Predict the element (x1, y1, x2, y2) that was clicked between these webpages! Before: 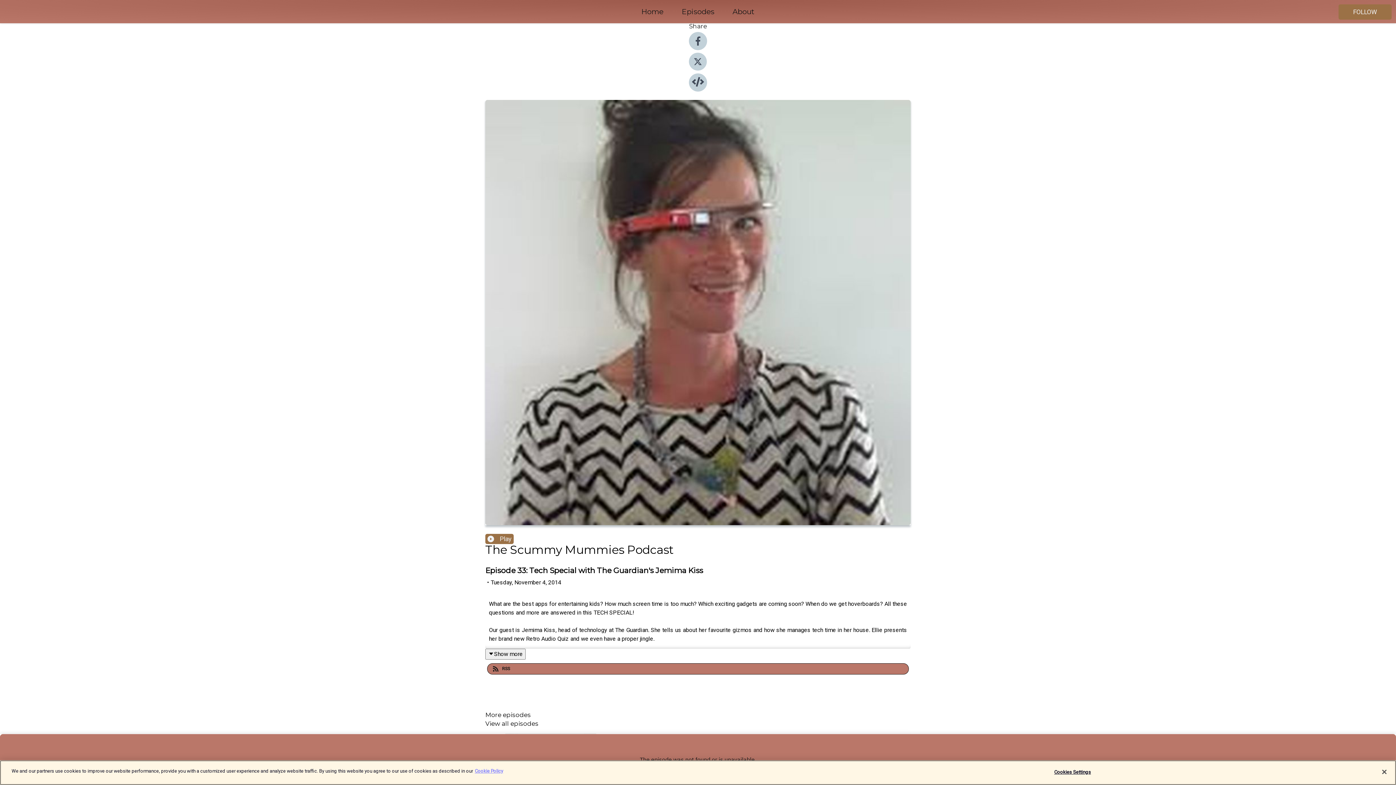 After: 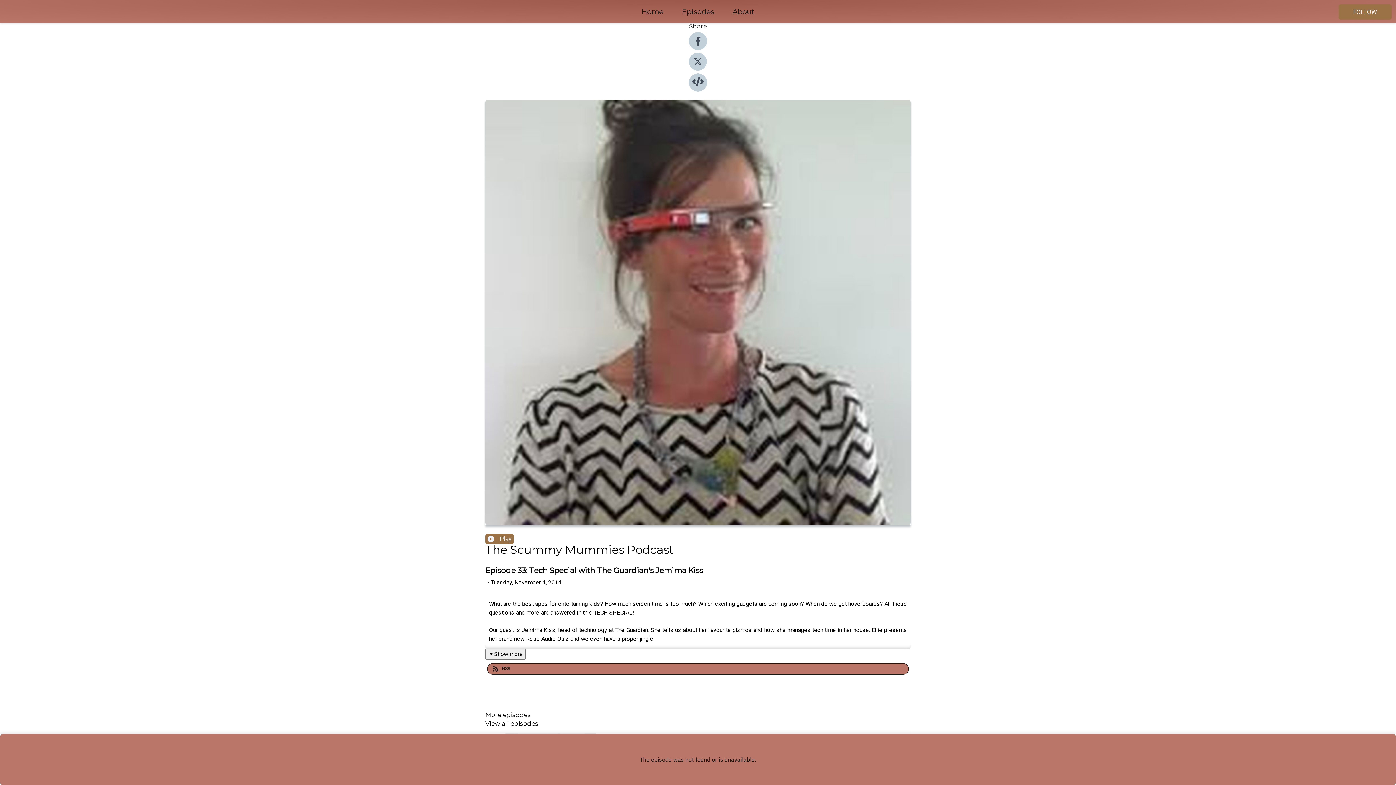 Action: label: Close bbox: (1376, 764, 1392, 780)